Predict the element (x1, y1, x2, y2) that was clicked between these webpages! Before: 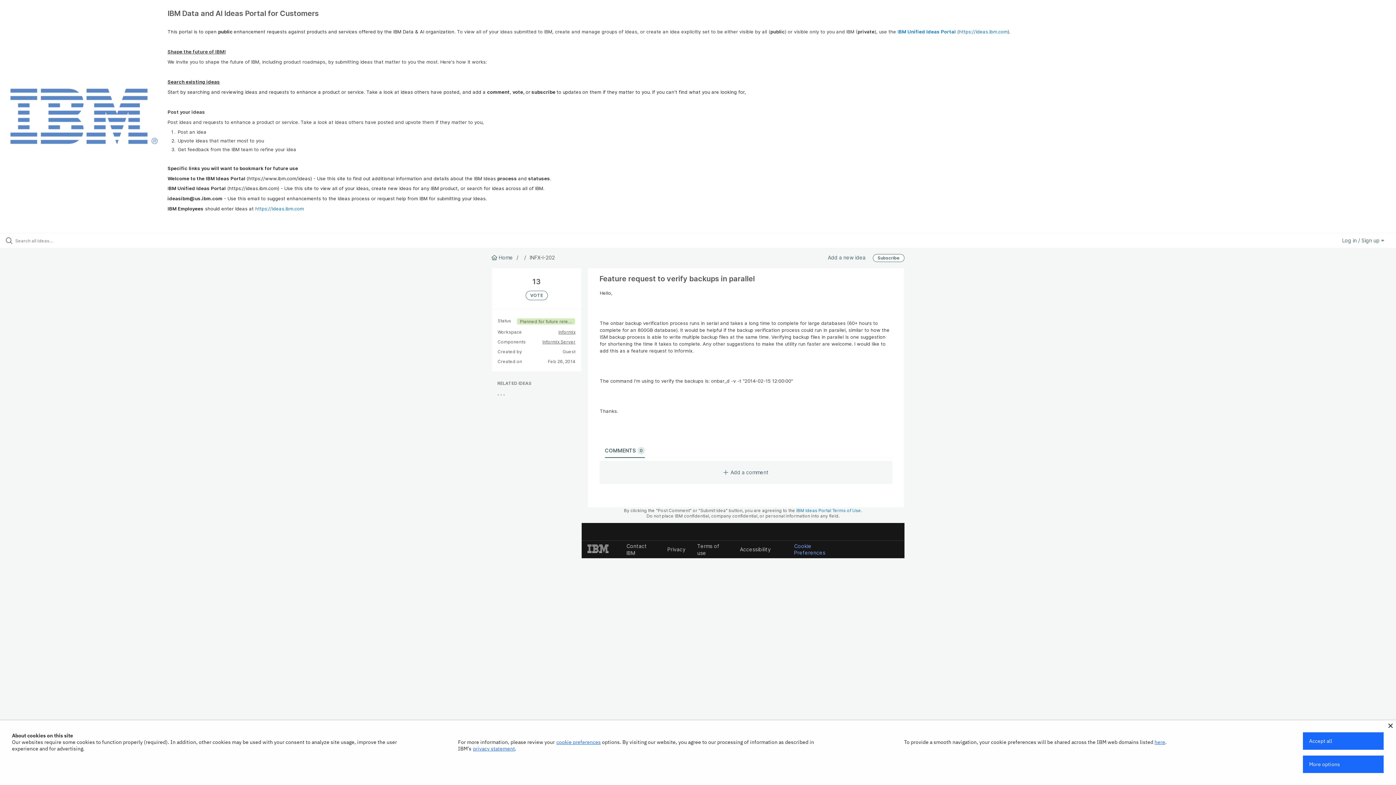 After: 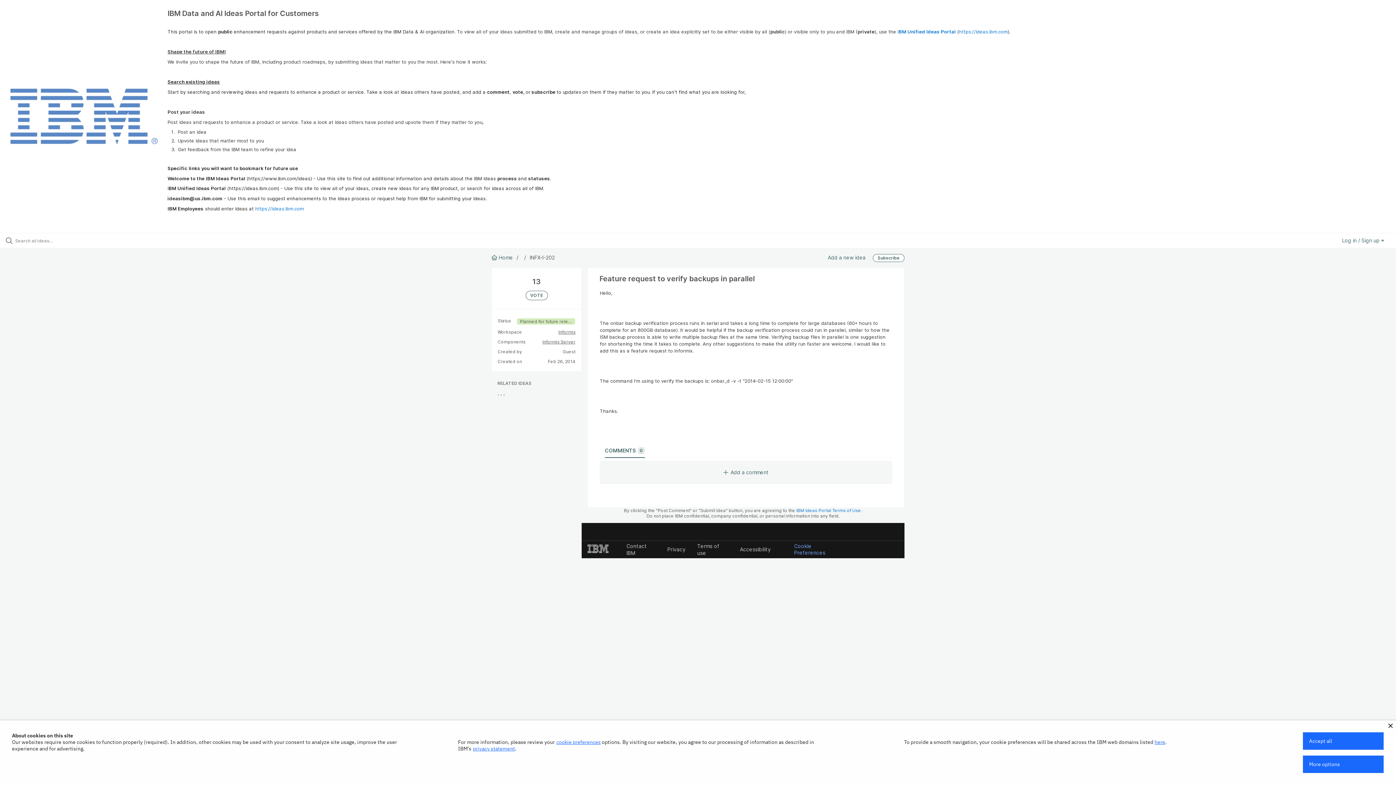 Action: bbox: (473, 745, 515, 752) label: privacy statement